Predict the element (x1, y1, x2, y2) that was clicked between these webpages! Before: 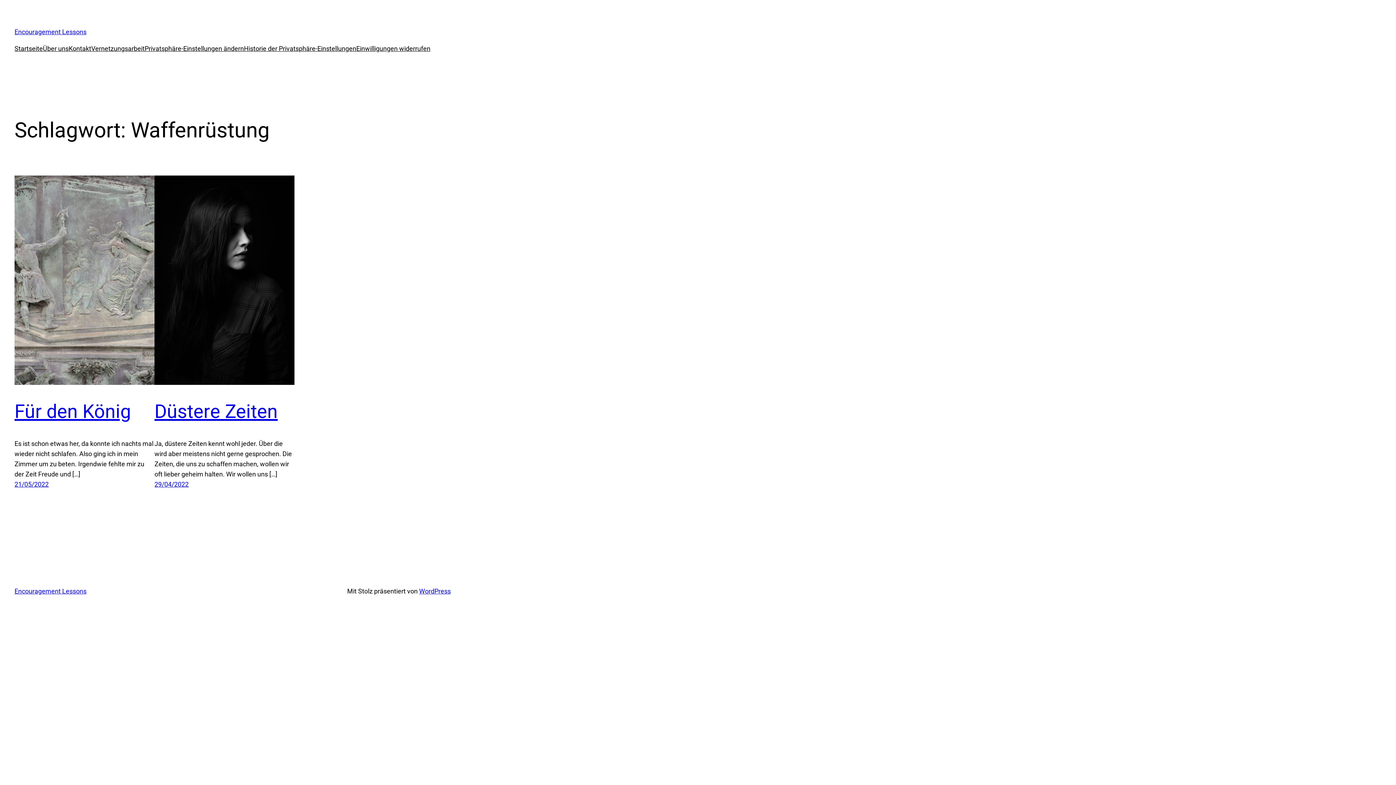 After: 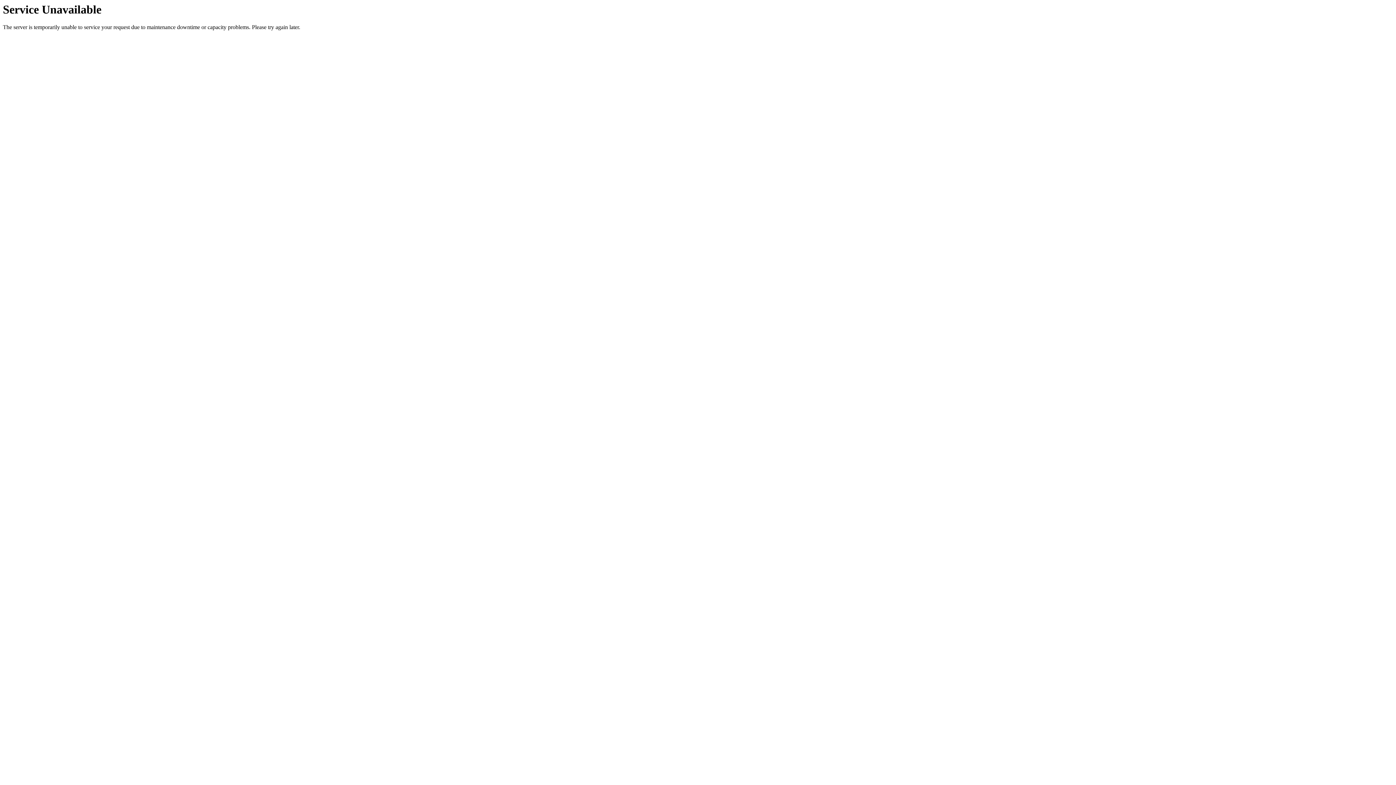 Action: bbox: (14, 43, 42, 53) label: Startseite